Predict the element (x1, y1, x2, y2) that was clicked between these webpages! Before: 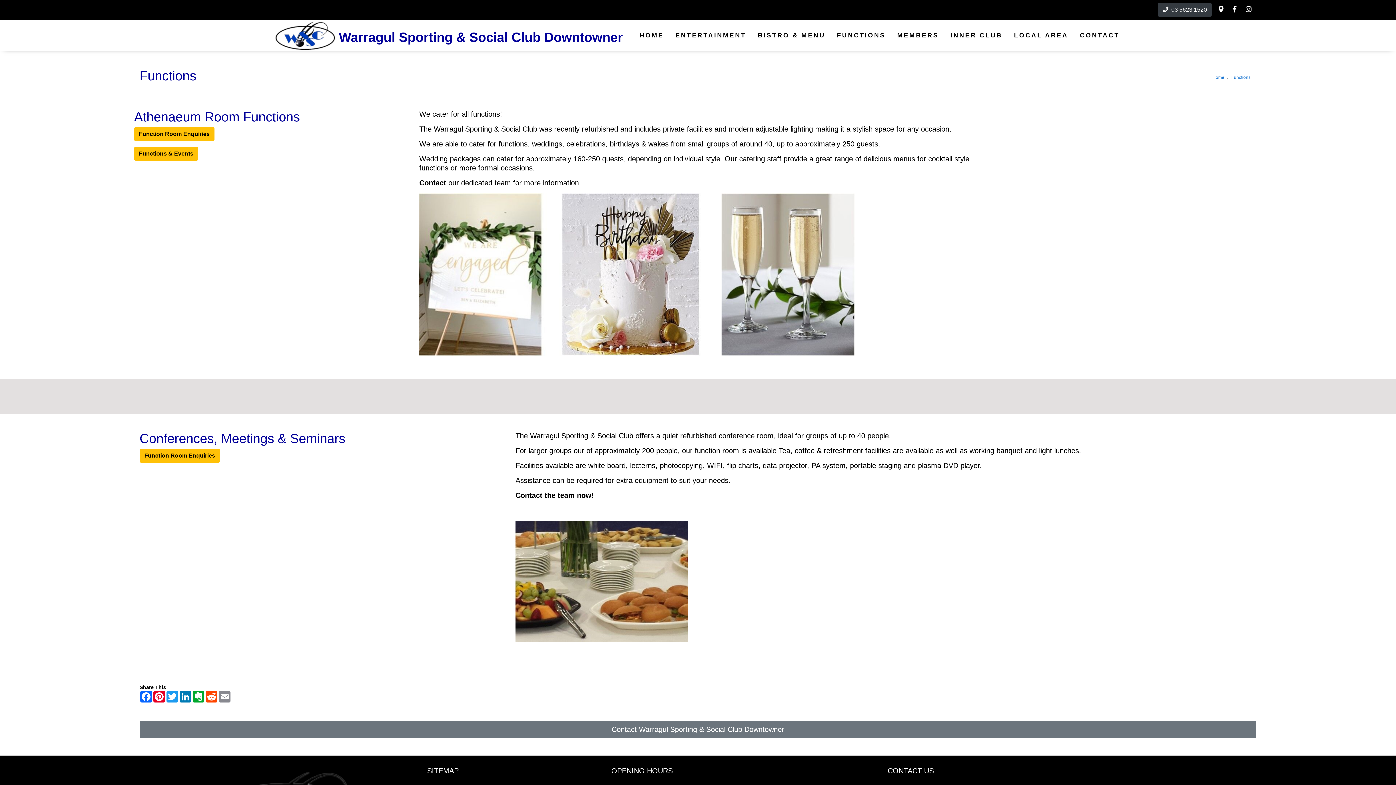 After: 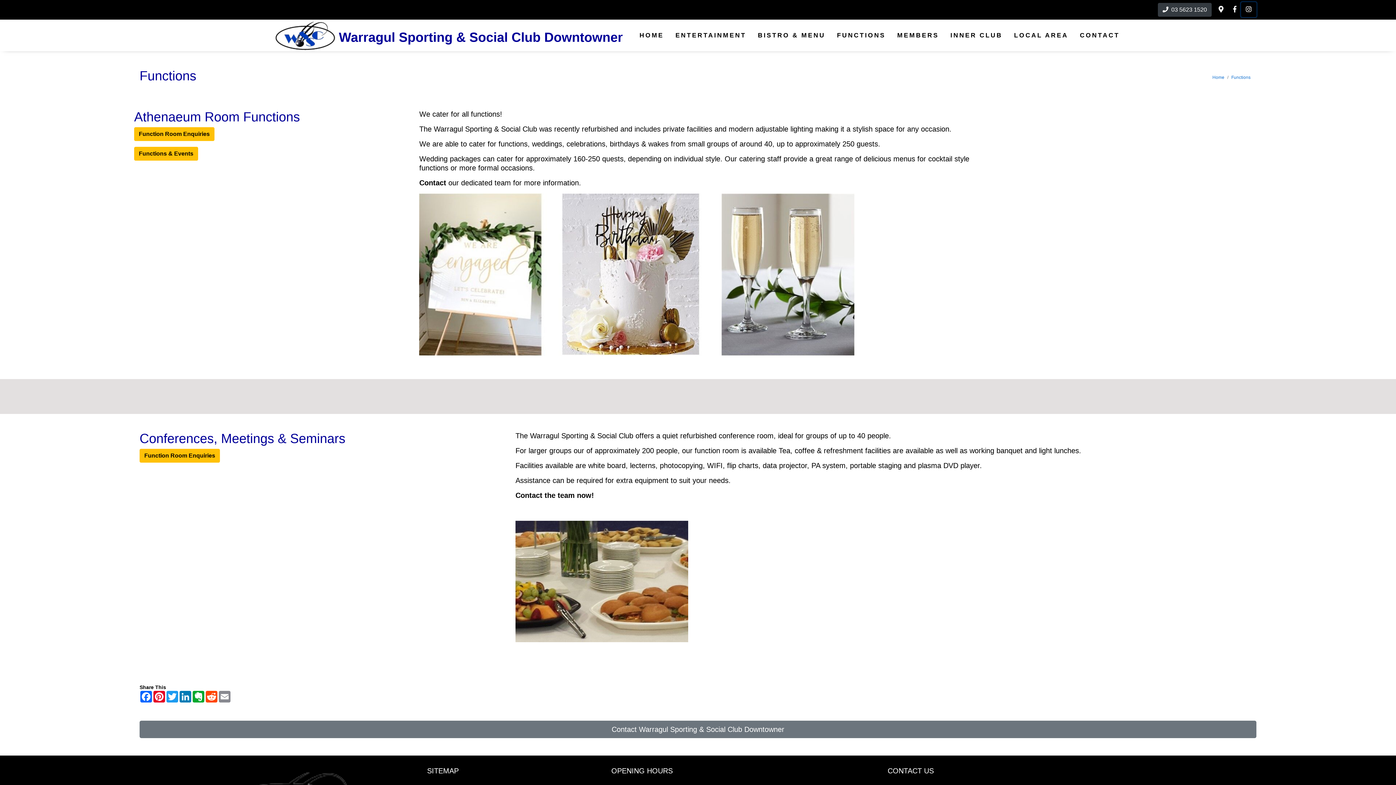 Action: bbox: (1241, 2, 1256, 17)